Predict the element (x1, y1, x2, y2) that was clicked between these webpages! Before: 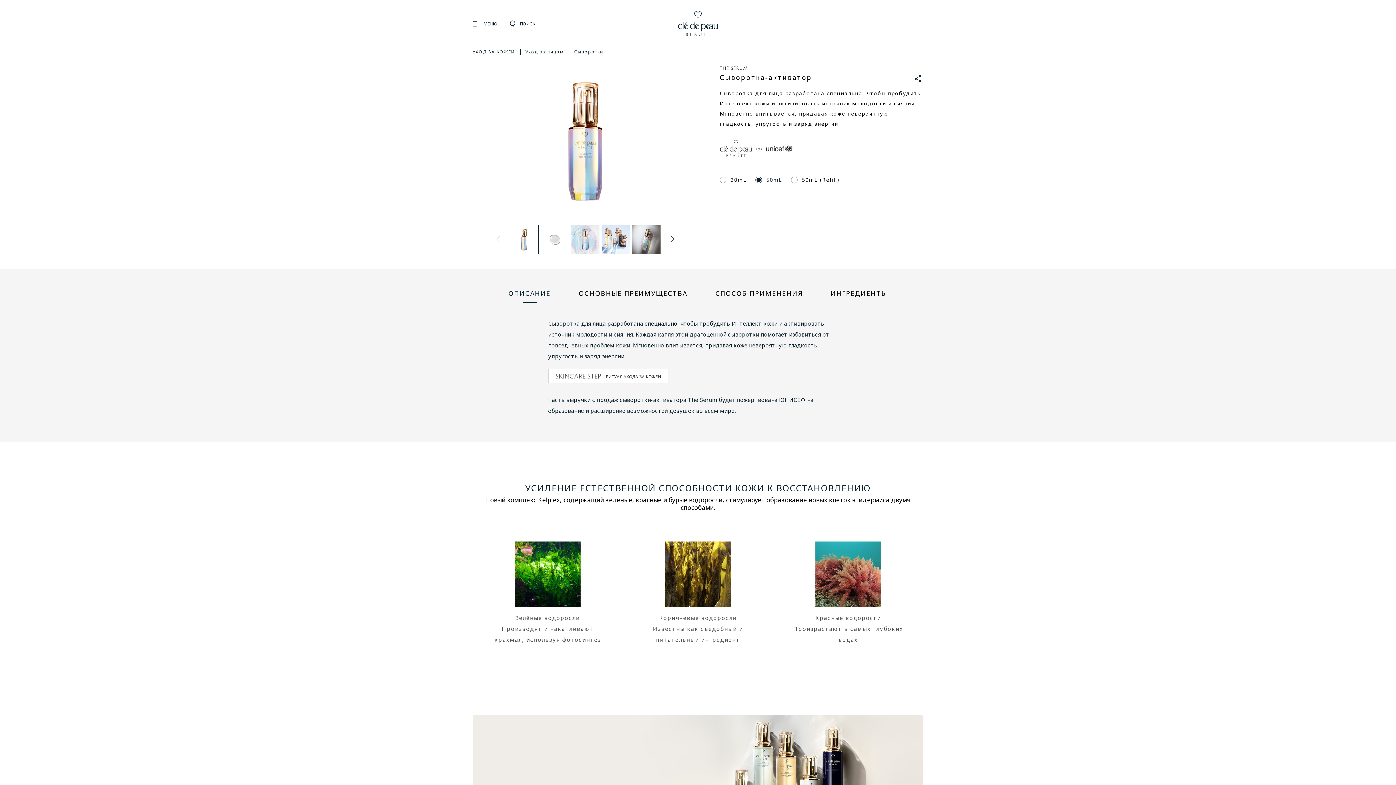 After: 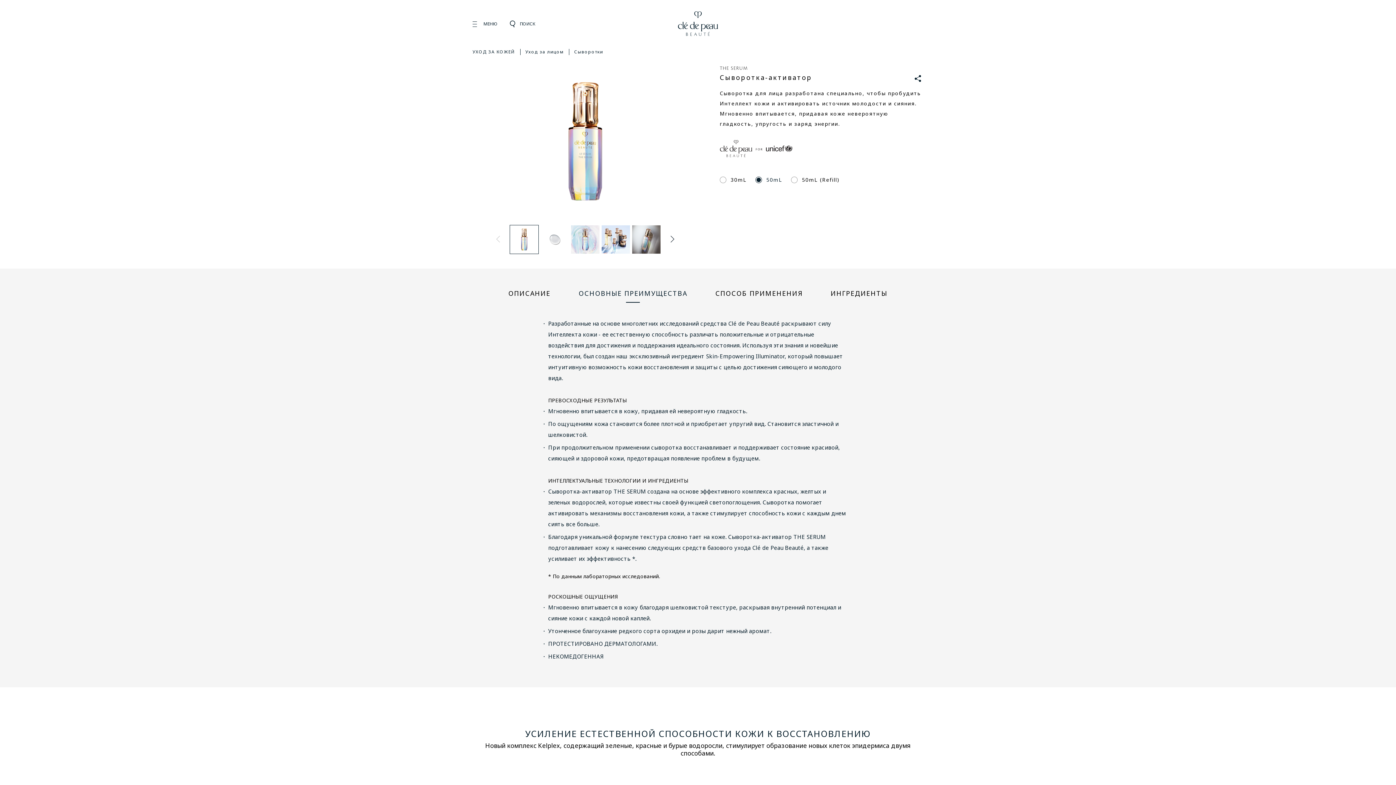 Action: bbox: (575, 283, 691, 303) label: ОСНОВНЫЕ ПРЕИМУЩЕСТВА